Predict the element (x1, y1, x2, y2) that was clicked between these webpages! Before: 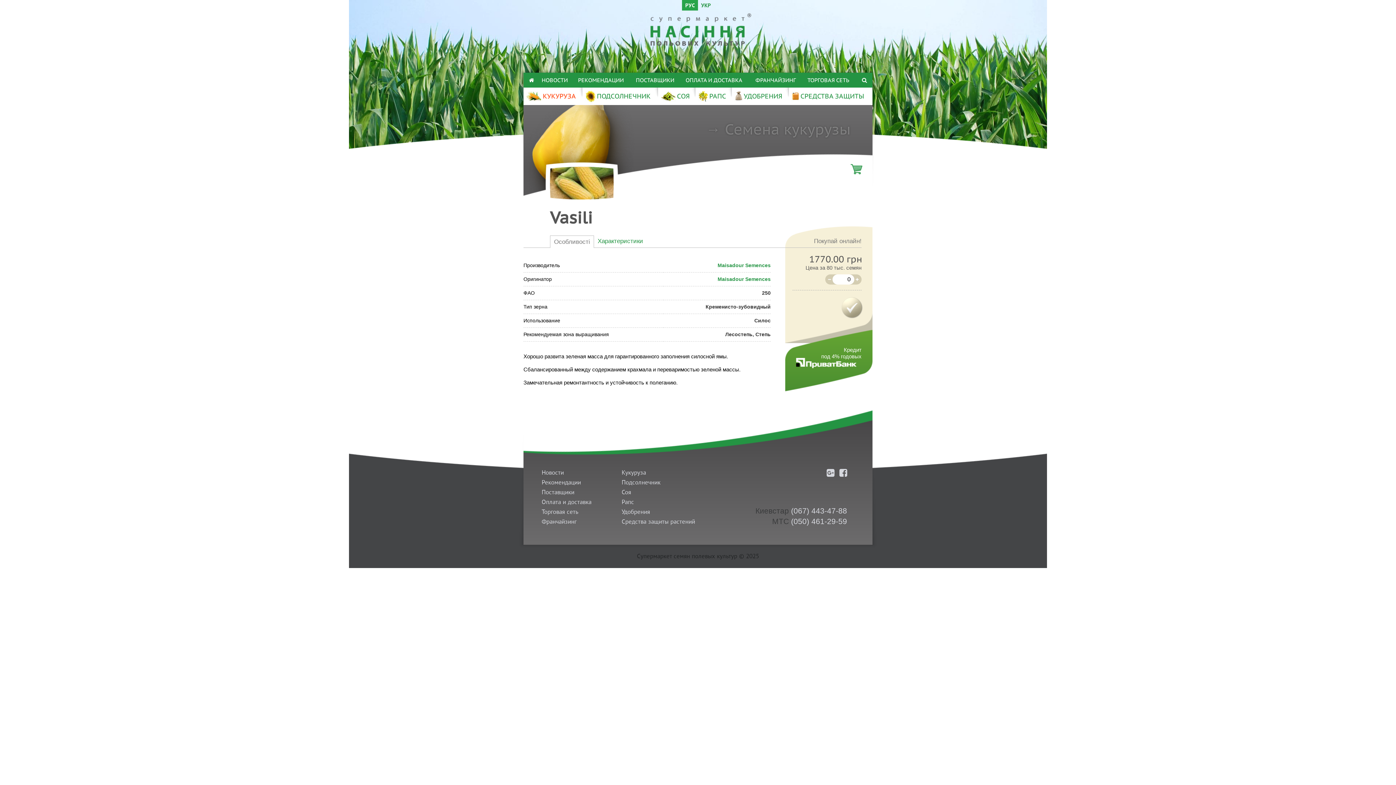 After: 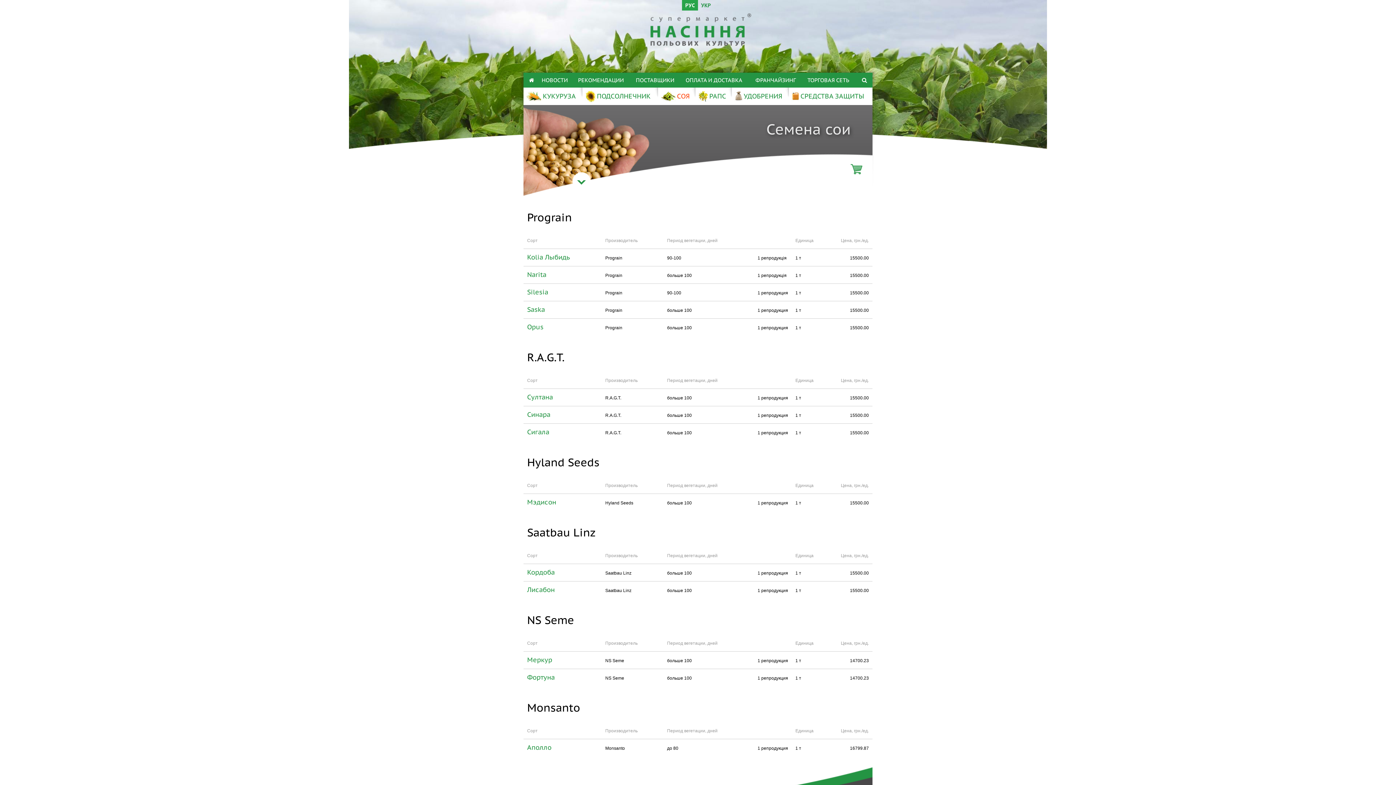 Action: bbox: (621, 487, 695, 497) label: Соя